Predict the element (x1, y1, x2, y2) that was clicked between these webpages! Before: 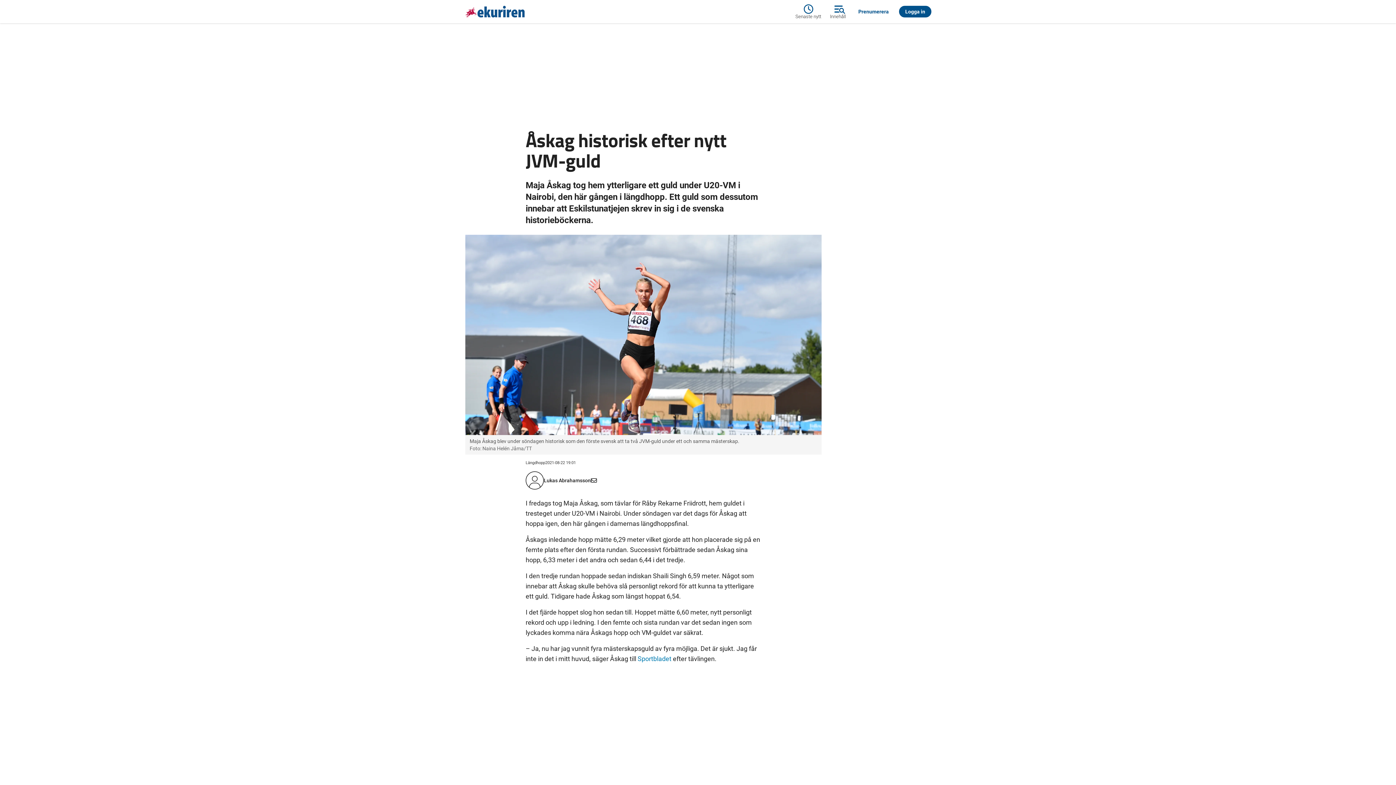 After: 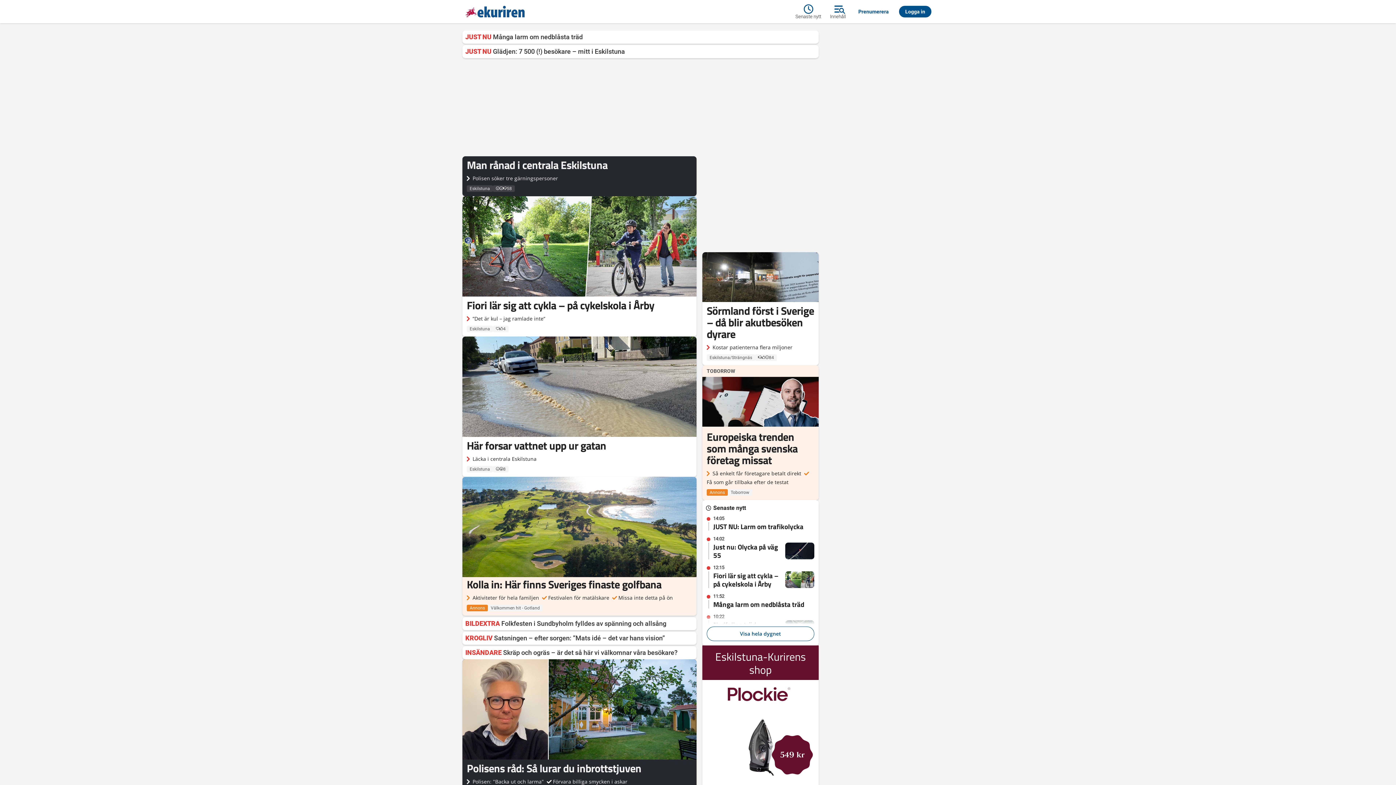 Action: bbox: (462, 2, 527, 20)